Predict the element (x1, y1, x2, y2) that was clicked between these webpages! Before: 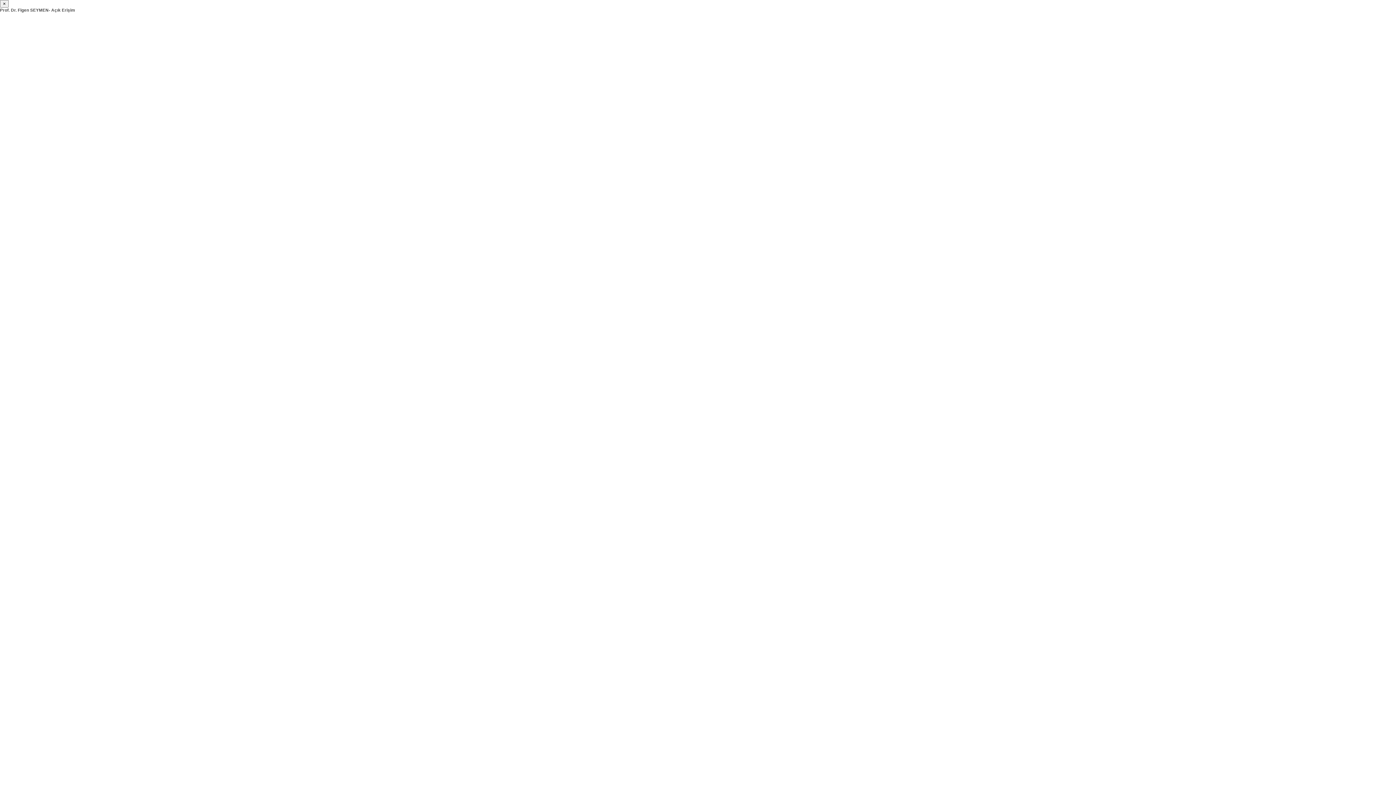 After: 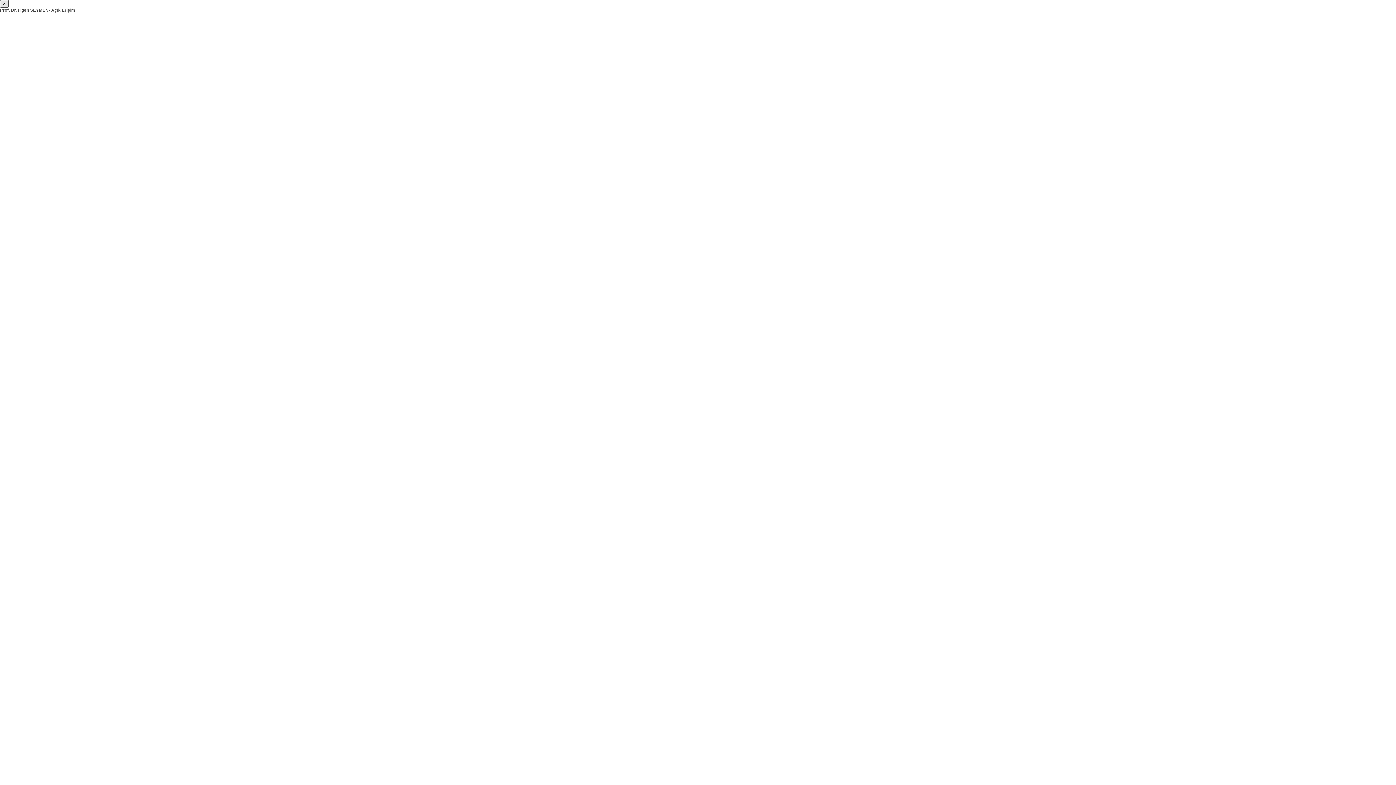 Action: label: × bbox: (0, 0, 8, 7)